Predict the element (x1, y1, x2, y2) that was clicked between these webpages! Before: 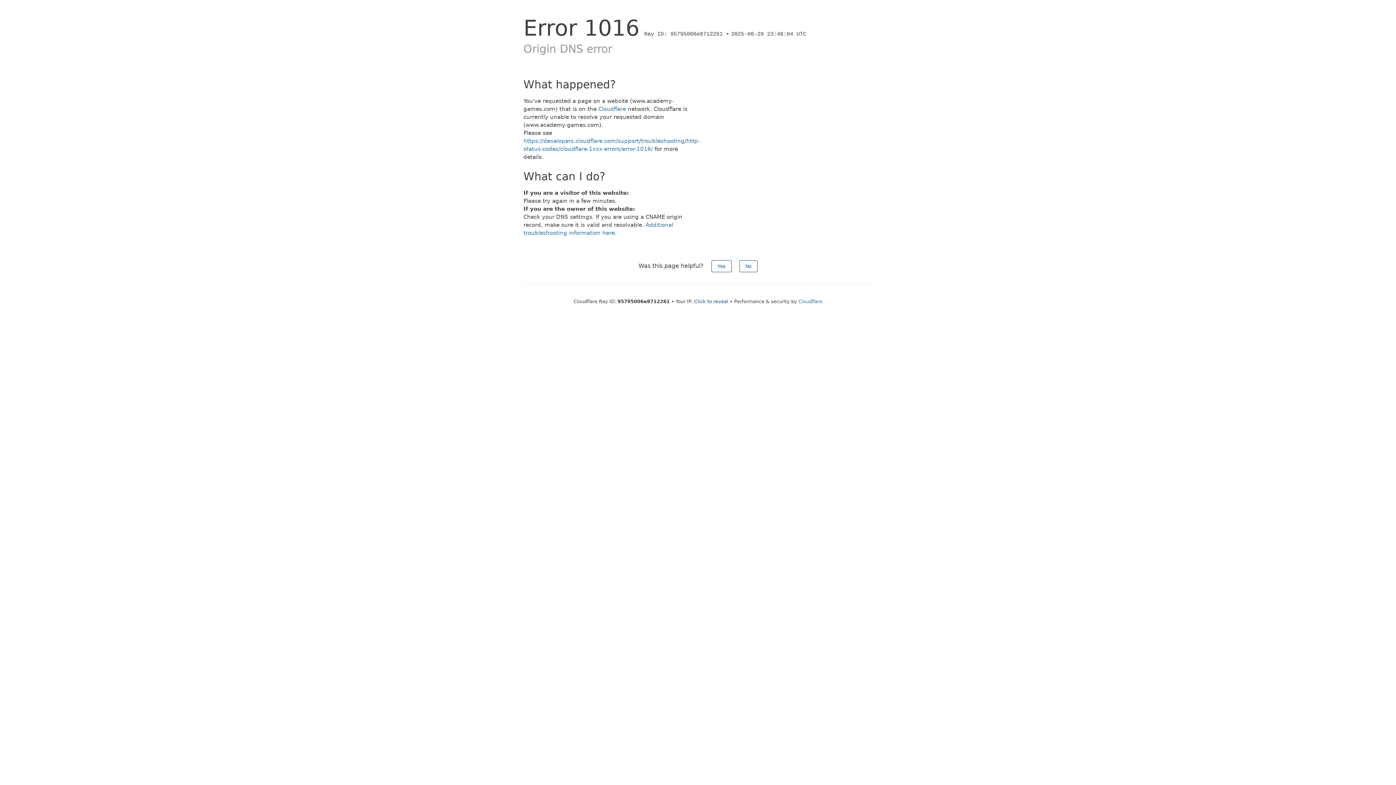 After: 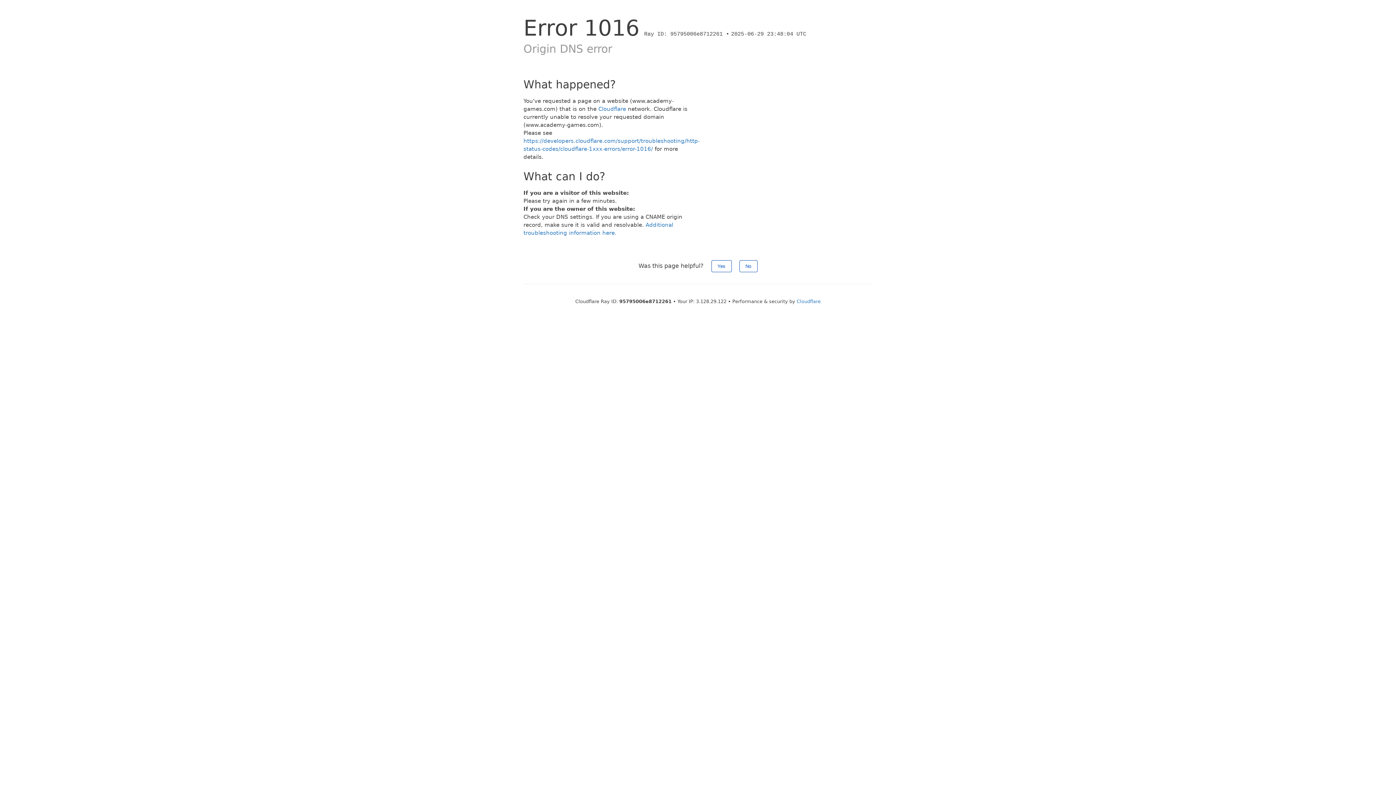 Action: label: Click to reveal bbox: (694, 298, 728, 304)